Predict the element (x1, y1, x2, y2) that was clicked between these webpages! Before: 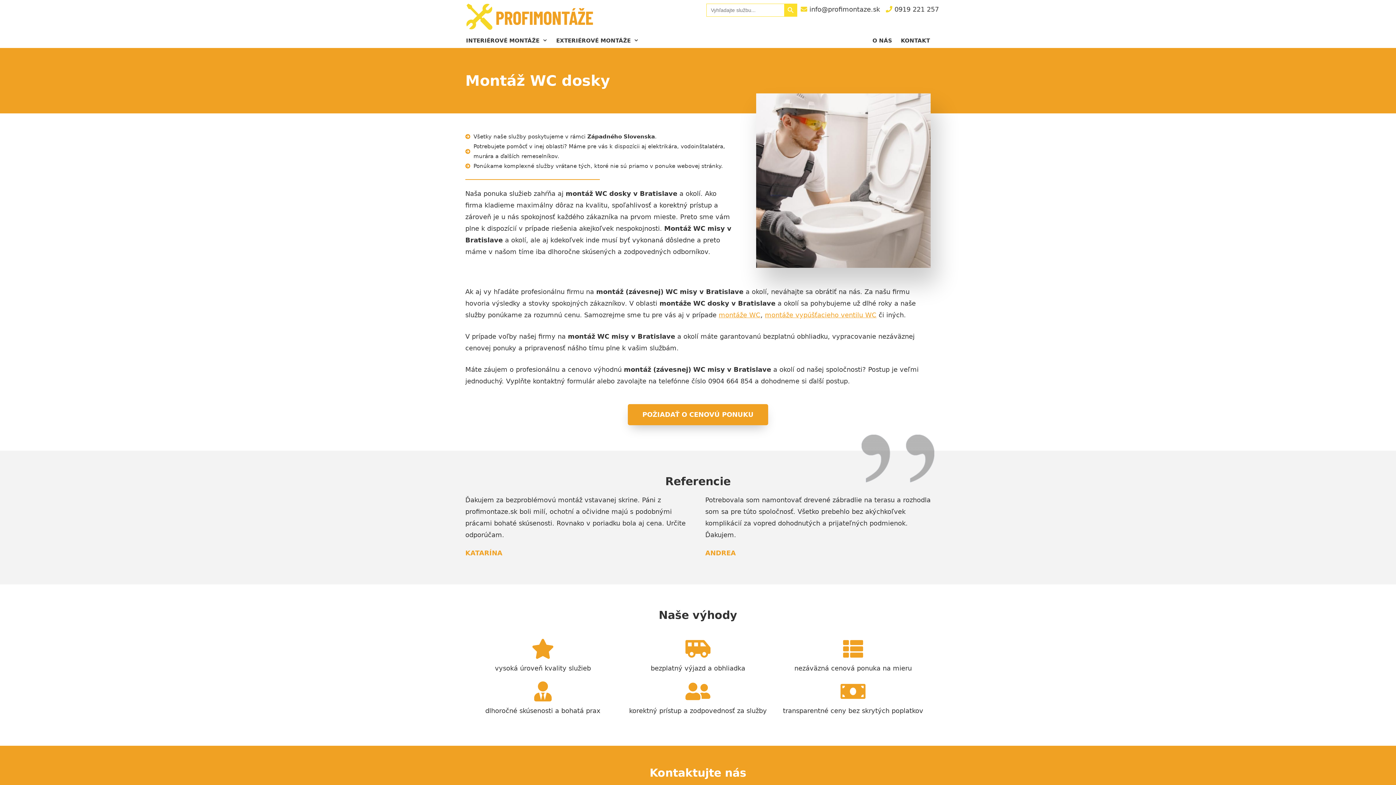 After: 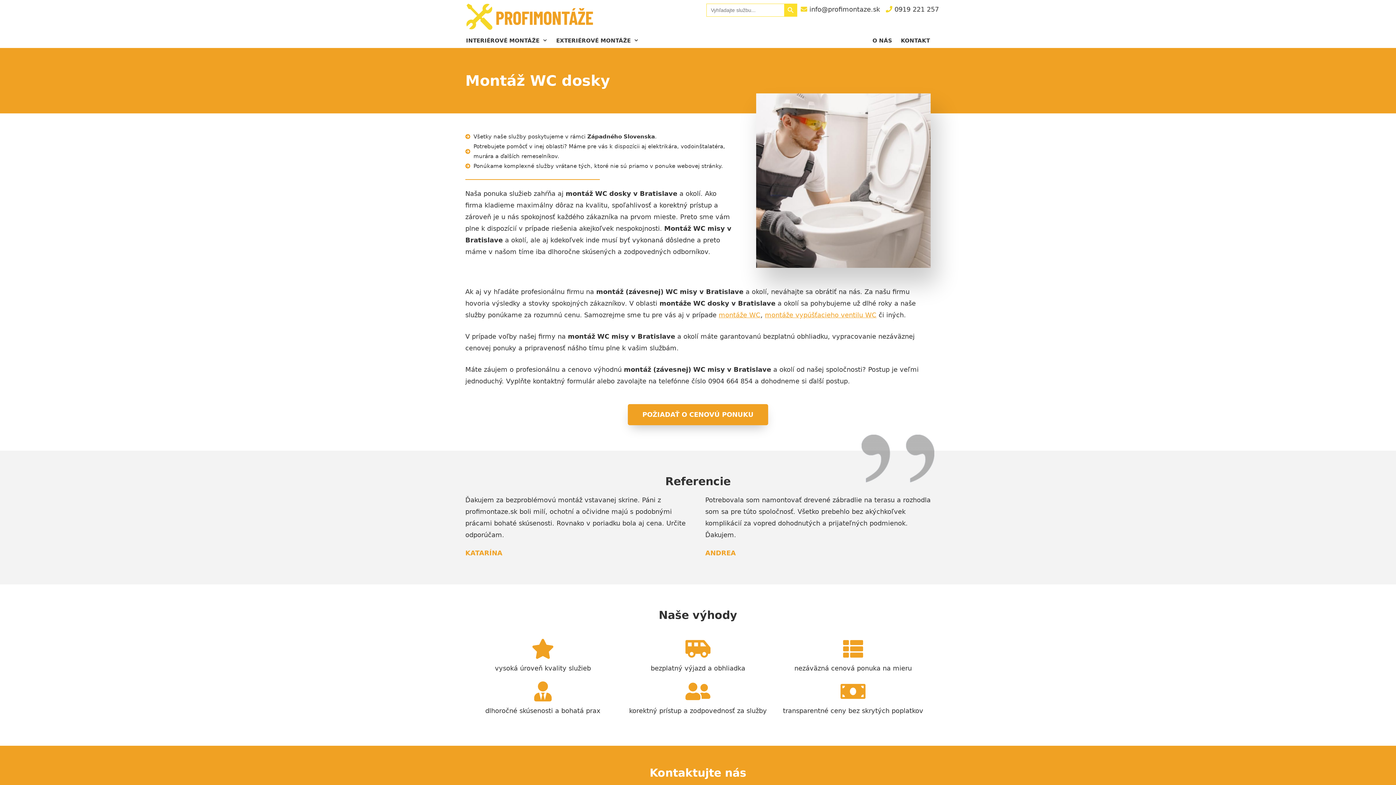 Action: bbox: (718, 311, 760, 318) label: montáže WC